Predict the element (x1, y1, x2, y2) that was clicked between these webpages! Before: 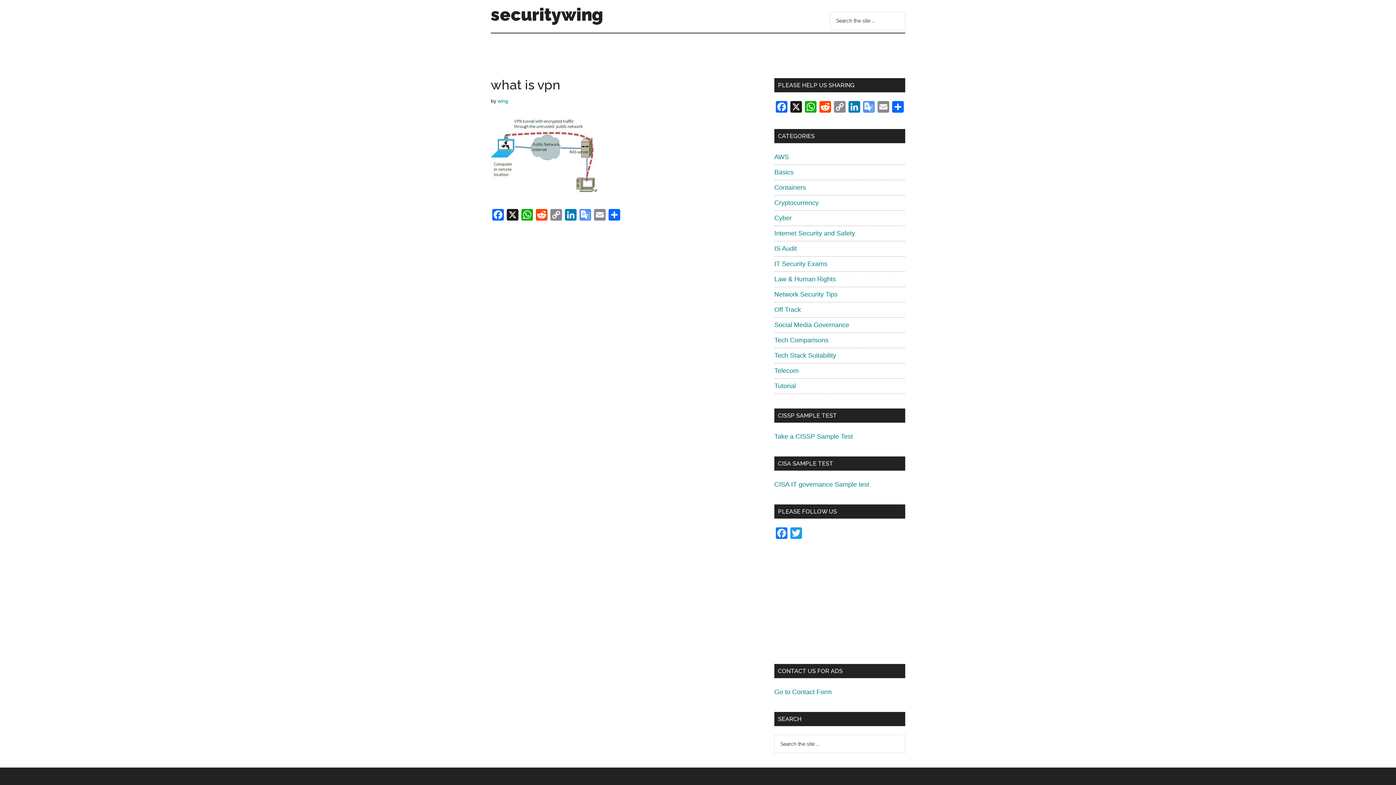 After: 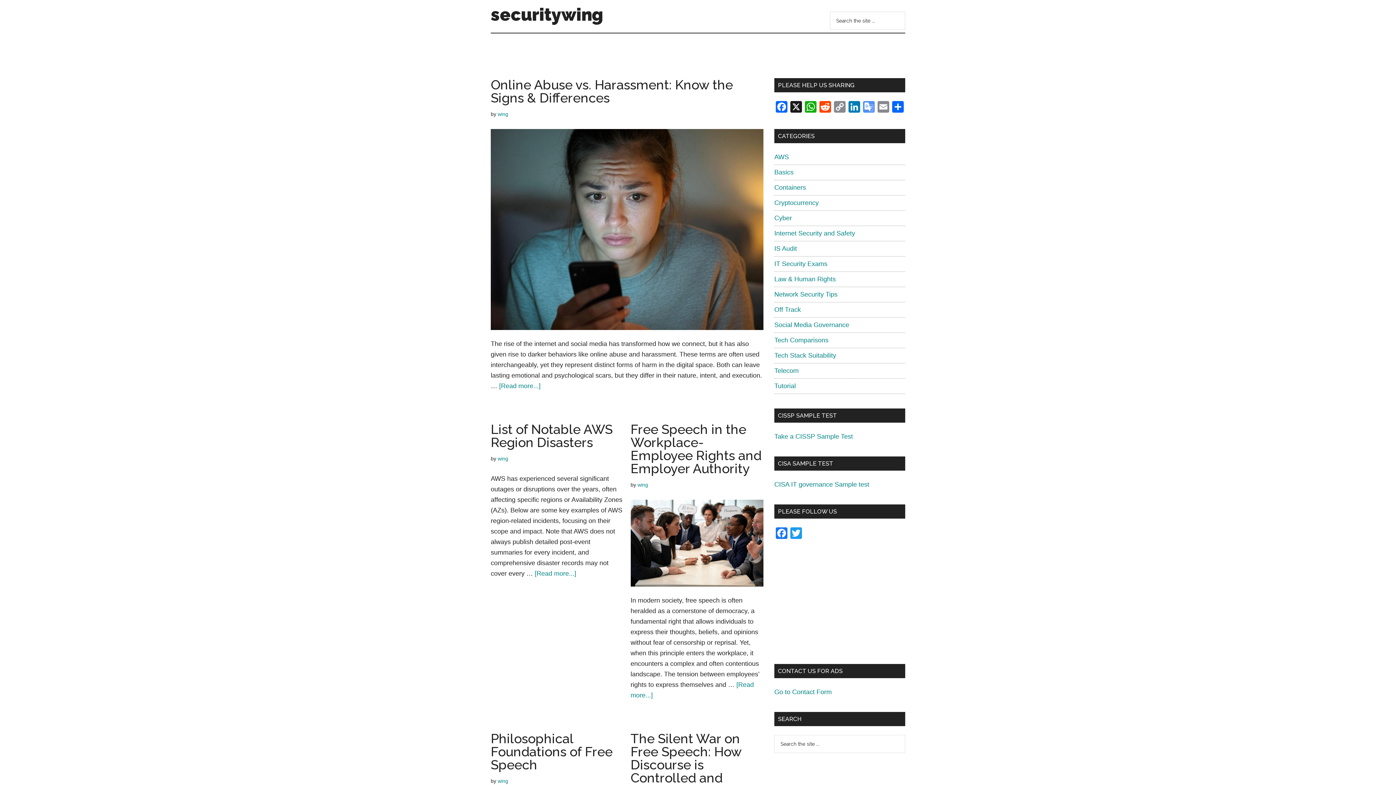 Action: label: securitywing bbox: (490, 4, 603, 24)